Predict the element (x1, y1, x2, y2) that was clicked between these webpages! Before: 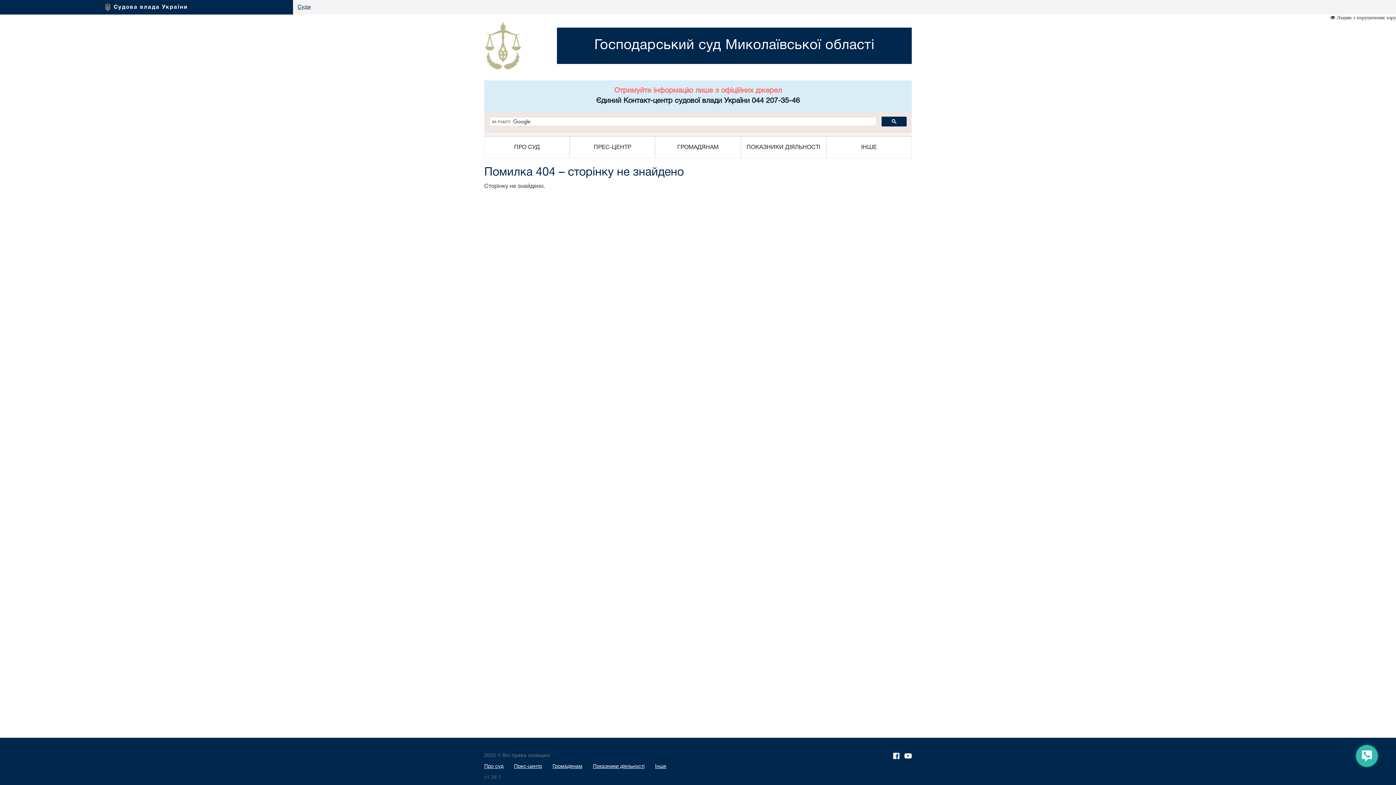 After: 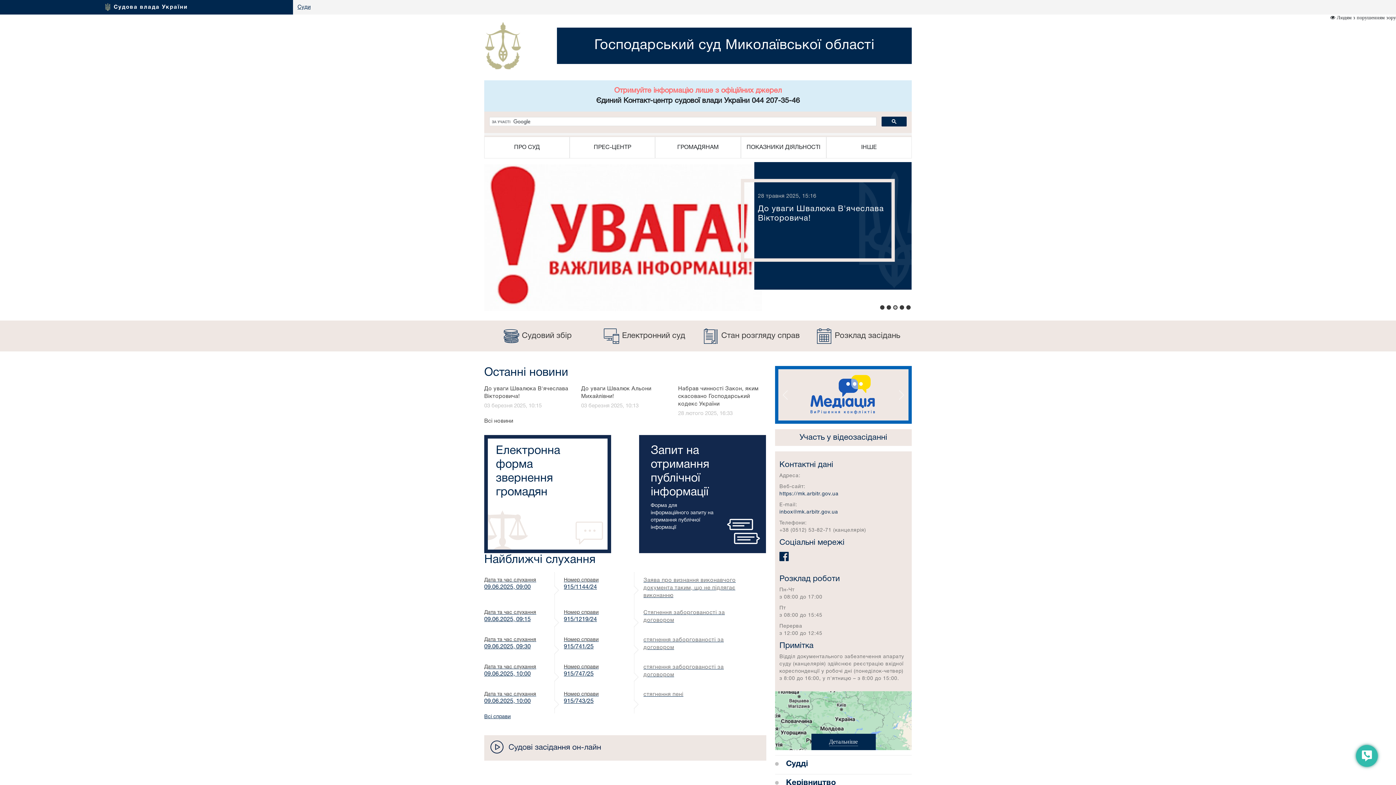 Action: label: Господарський суд Миколаївської області bbox: (557, 27, 912, 63)